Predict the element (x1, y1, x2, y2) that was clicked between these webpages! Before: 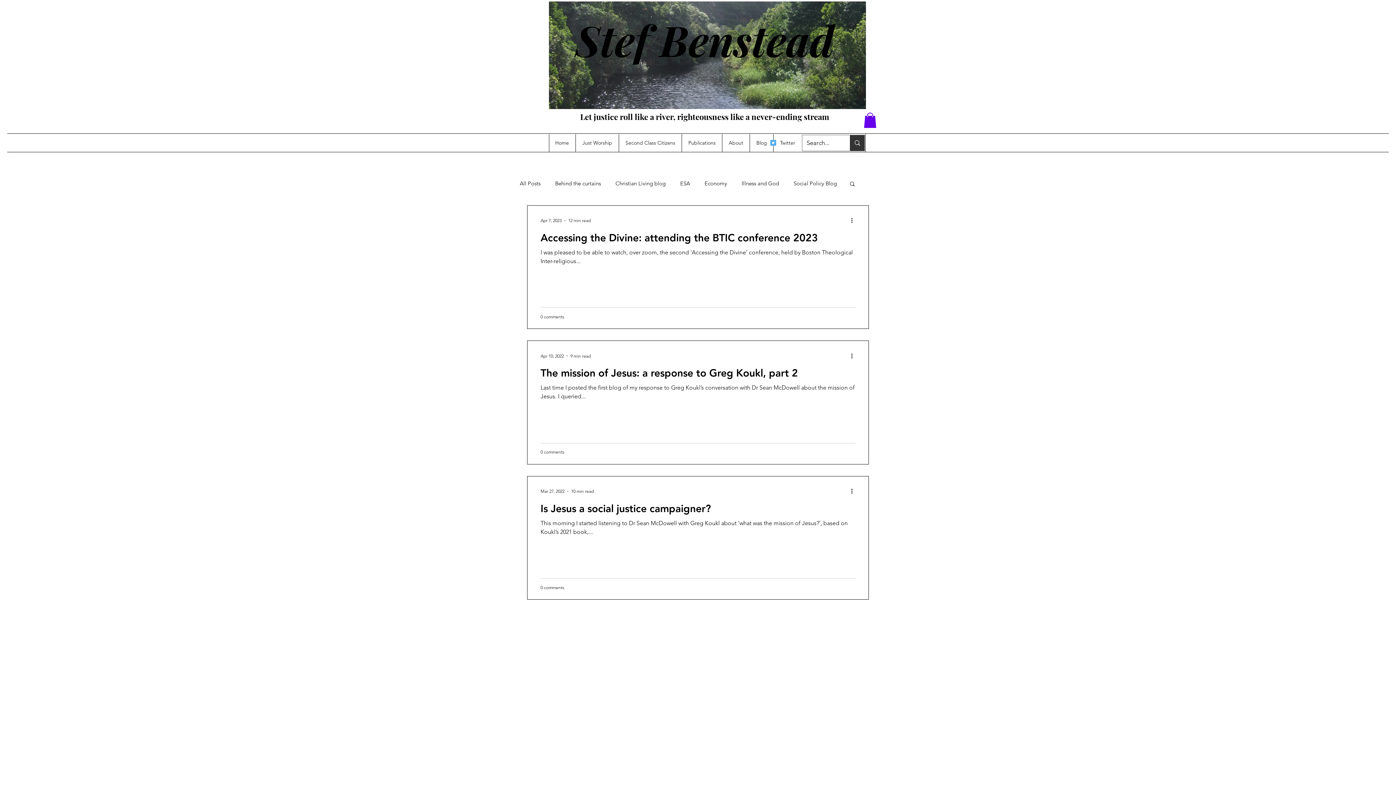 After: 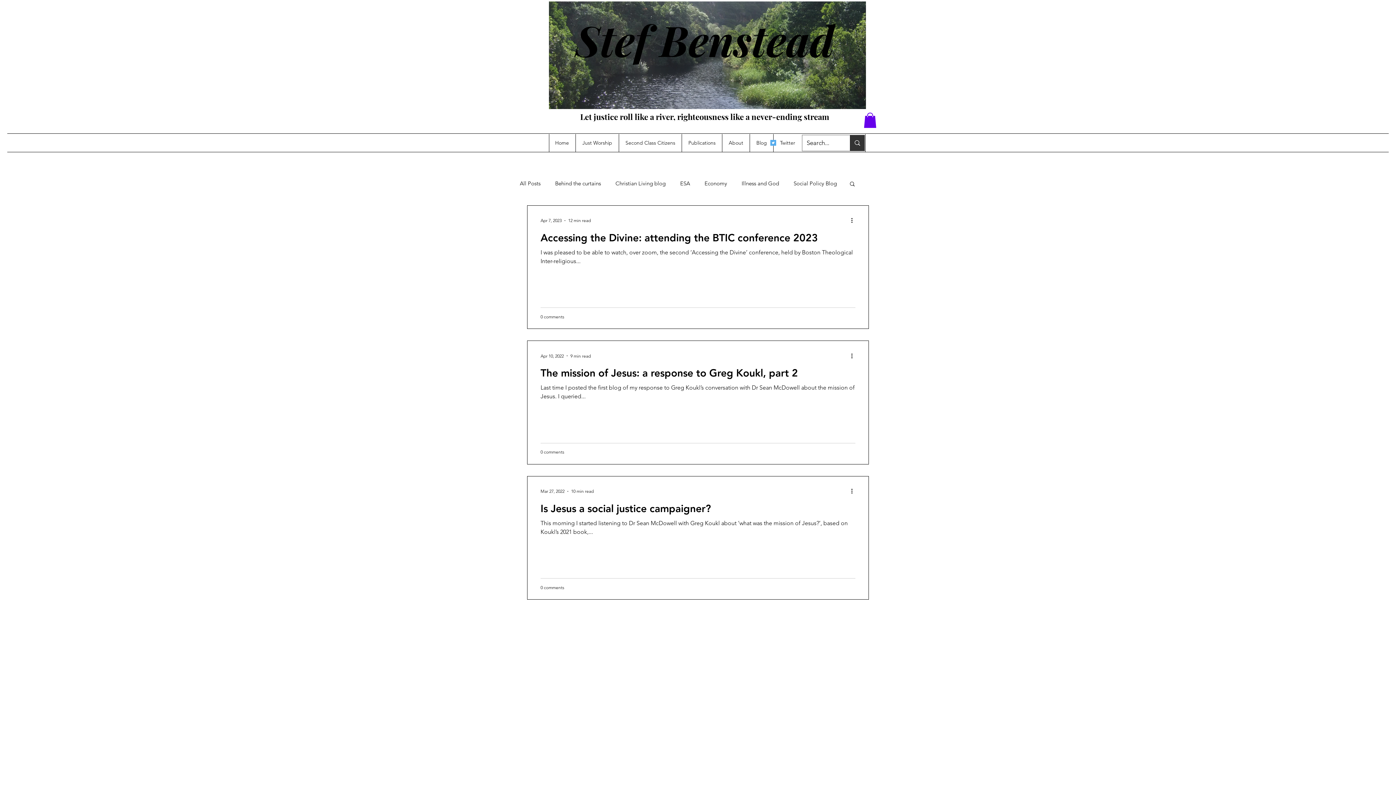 Action: bbox: (849, 180, 856, 188) label: Search